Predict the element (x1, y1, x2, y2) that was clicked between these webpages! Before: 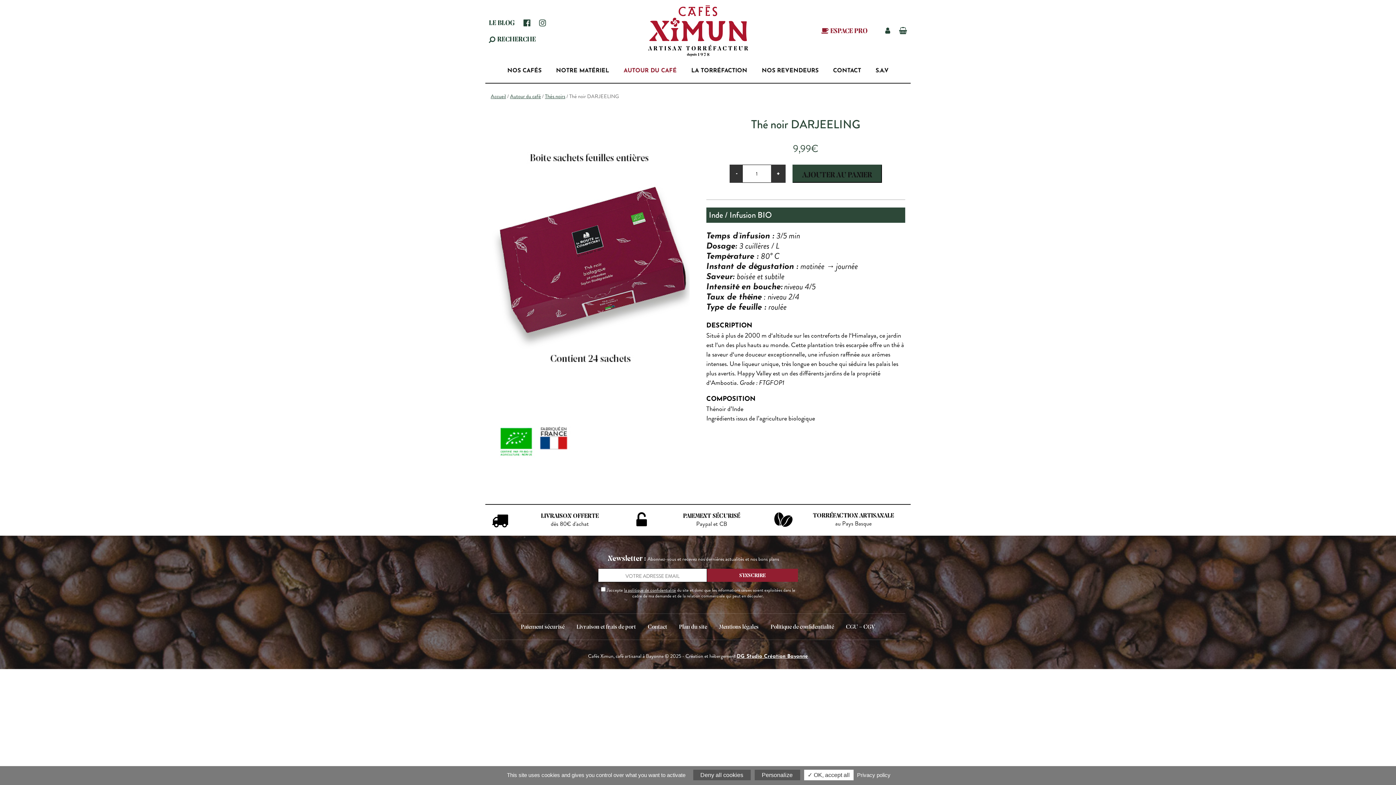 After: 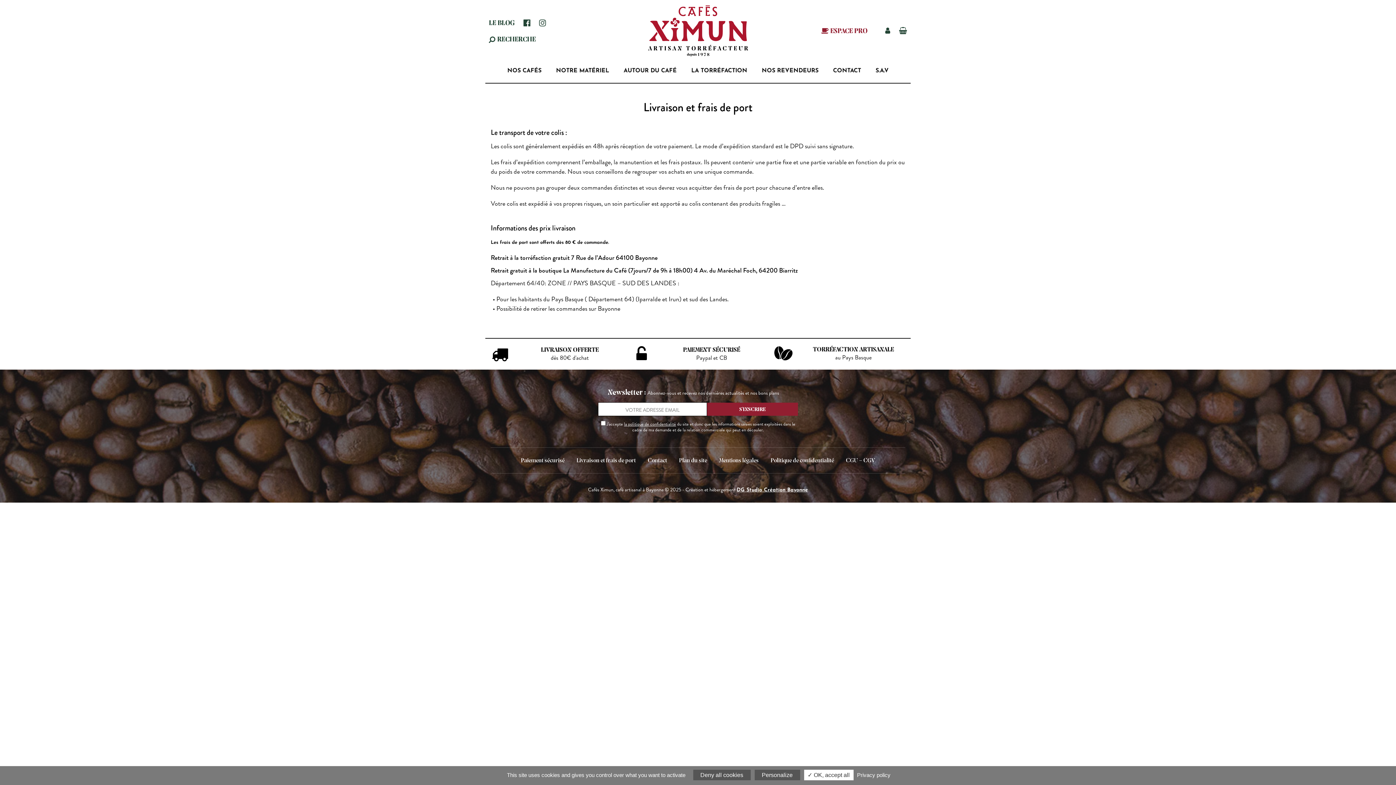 Action: bbox: (571, 624, 641, 630) label: Livraison et frais de port